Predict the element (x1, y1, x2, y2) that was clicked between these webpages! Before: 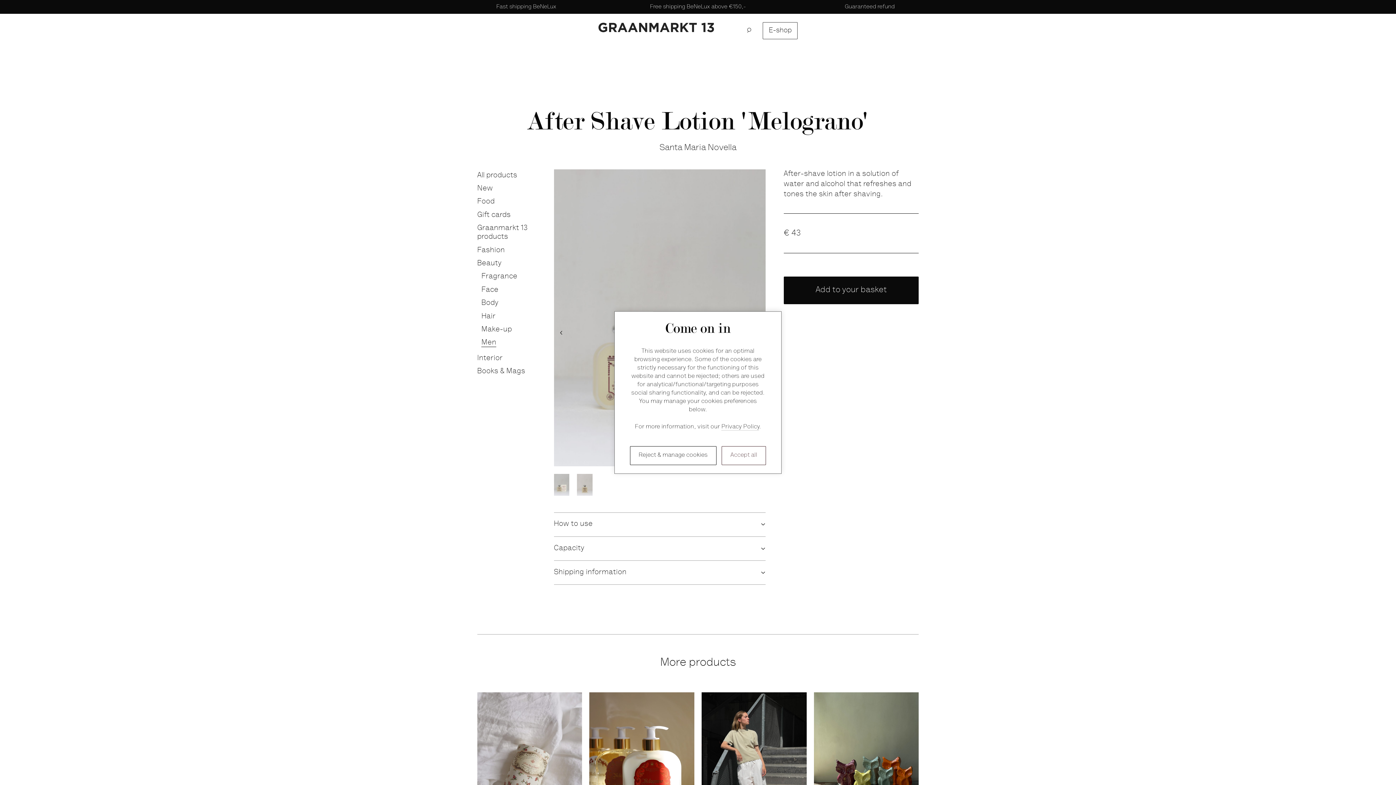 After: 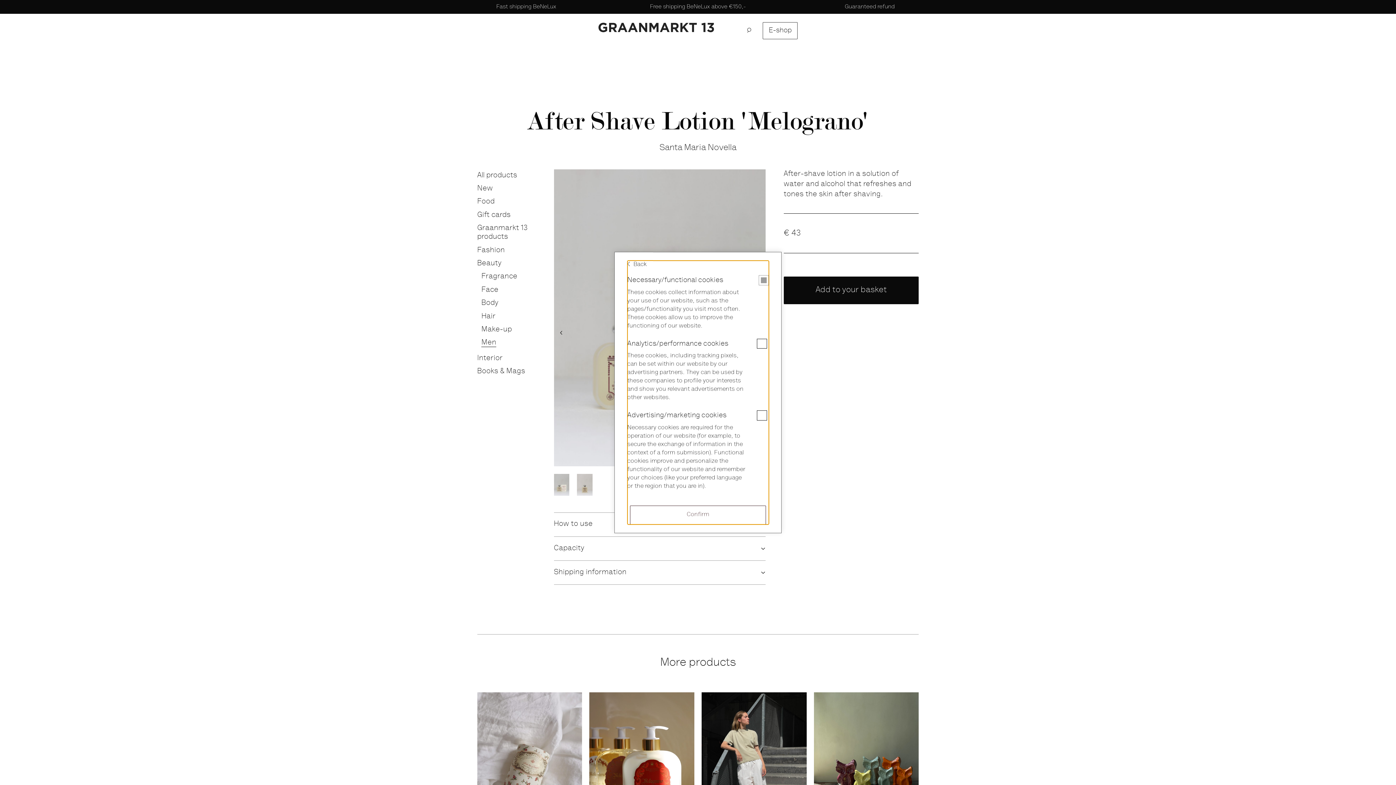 Action: label: Reject & manage cookies bbox: (630, 446, 716, 465)